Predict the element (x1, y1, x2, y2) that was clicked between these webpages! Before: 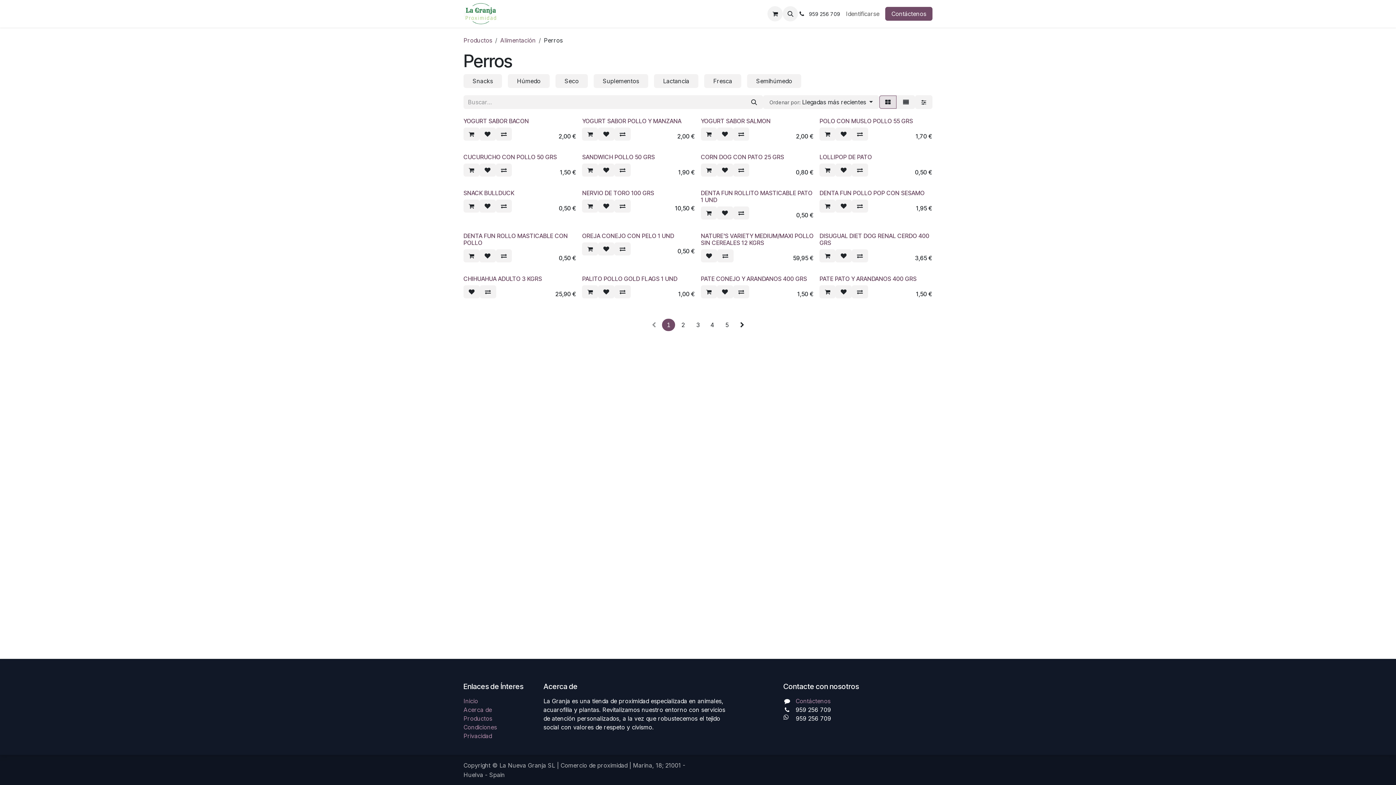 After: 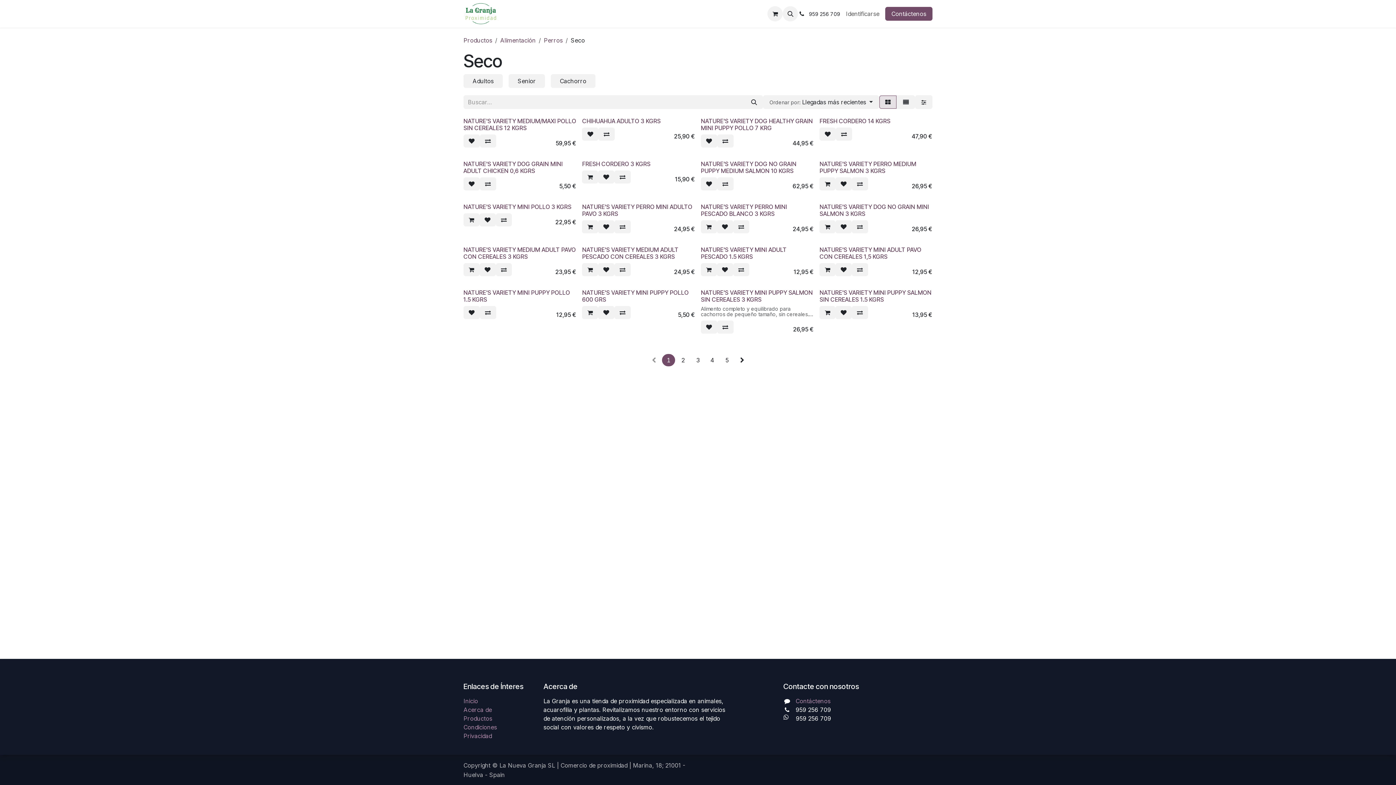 Action: label: Seco bbox: (555, 74, 588, 88)